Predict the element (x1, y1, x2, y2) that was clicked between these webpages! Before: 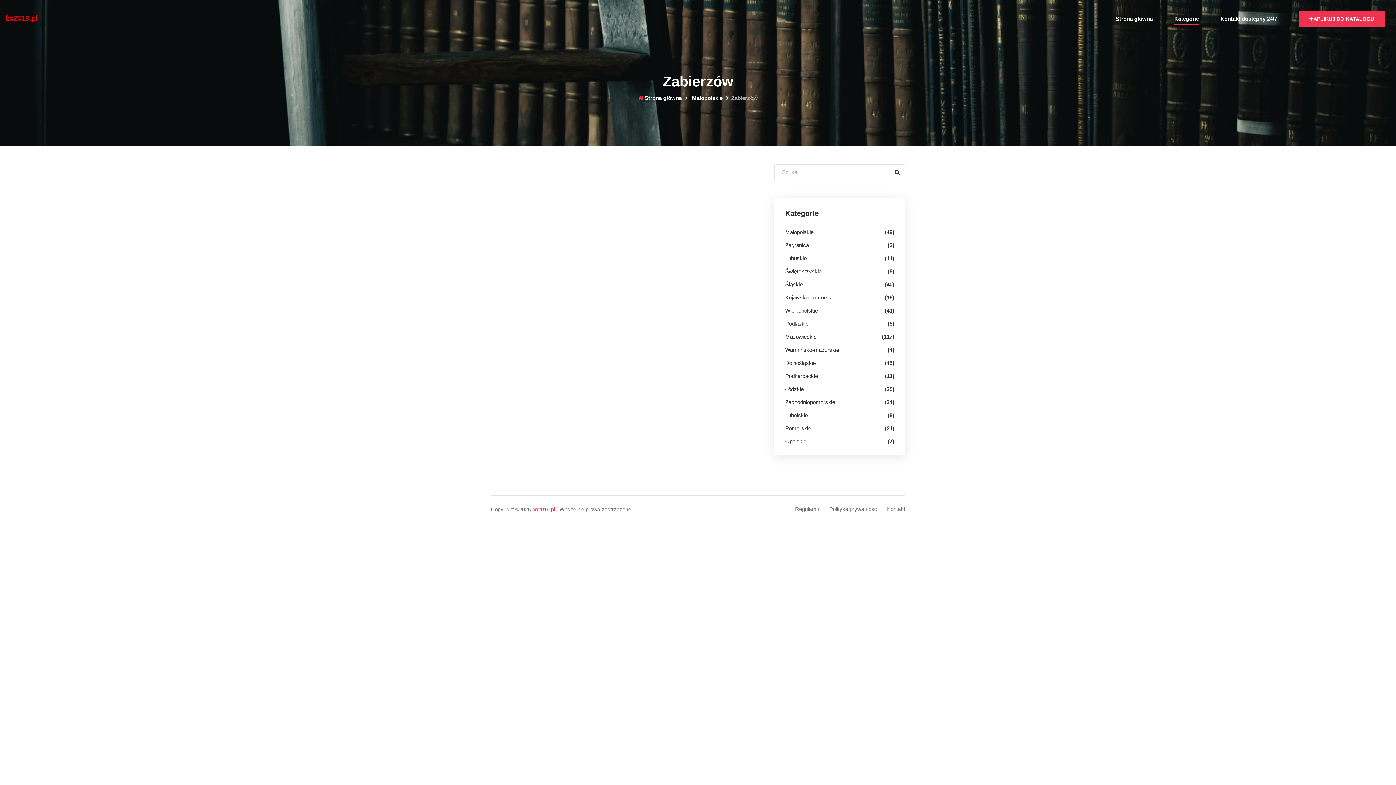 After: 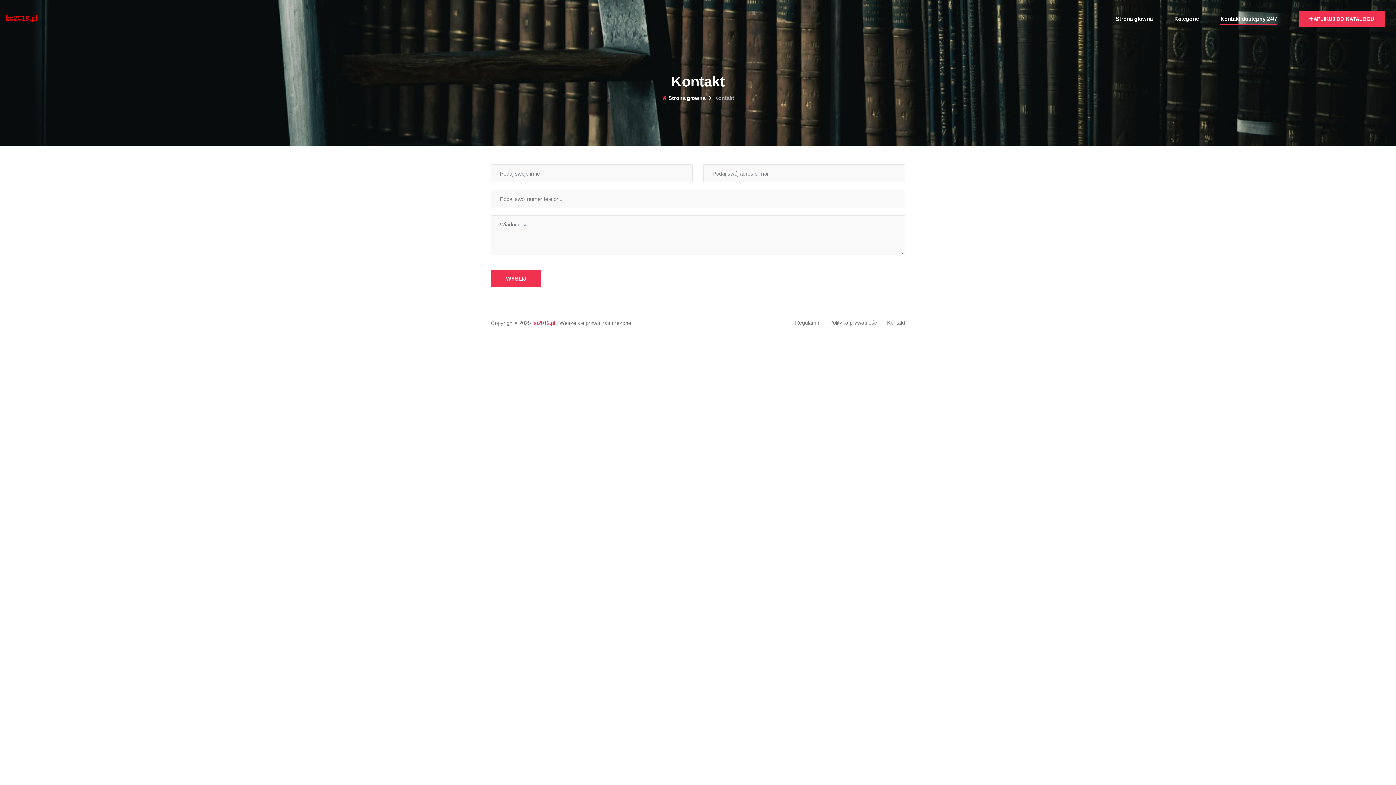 Action: label: Kontakt bbox: (887, 505, 905, 513)